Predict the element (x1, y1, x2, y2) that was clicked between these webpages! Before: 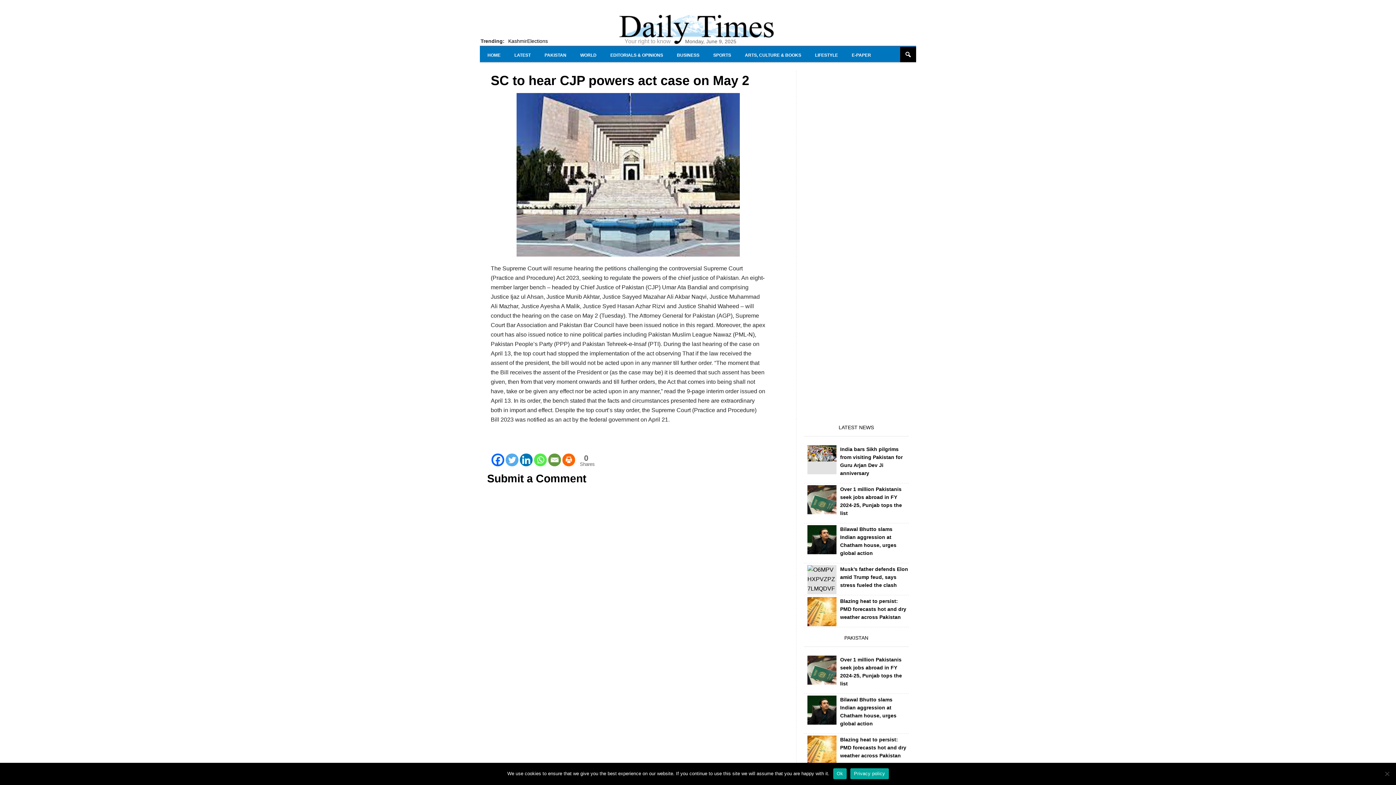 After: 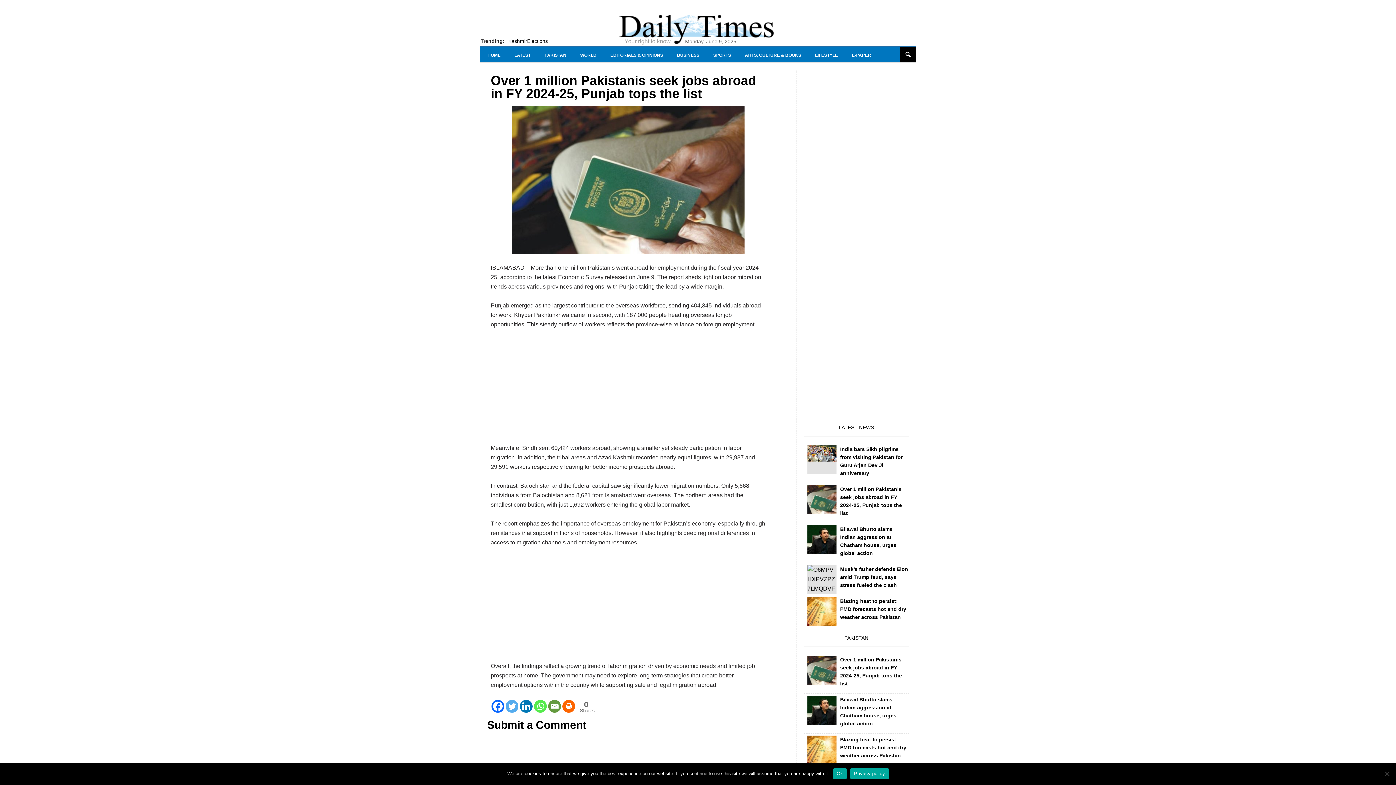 Action: bbox: (807, 485, 836, 514)